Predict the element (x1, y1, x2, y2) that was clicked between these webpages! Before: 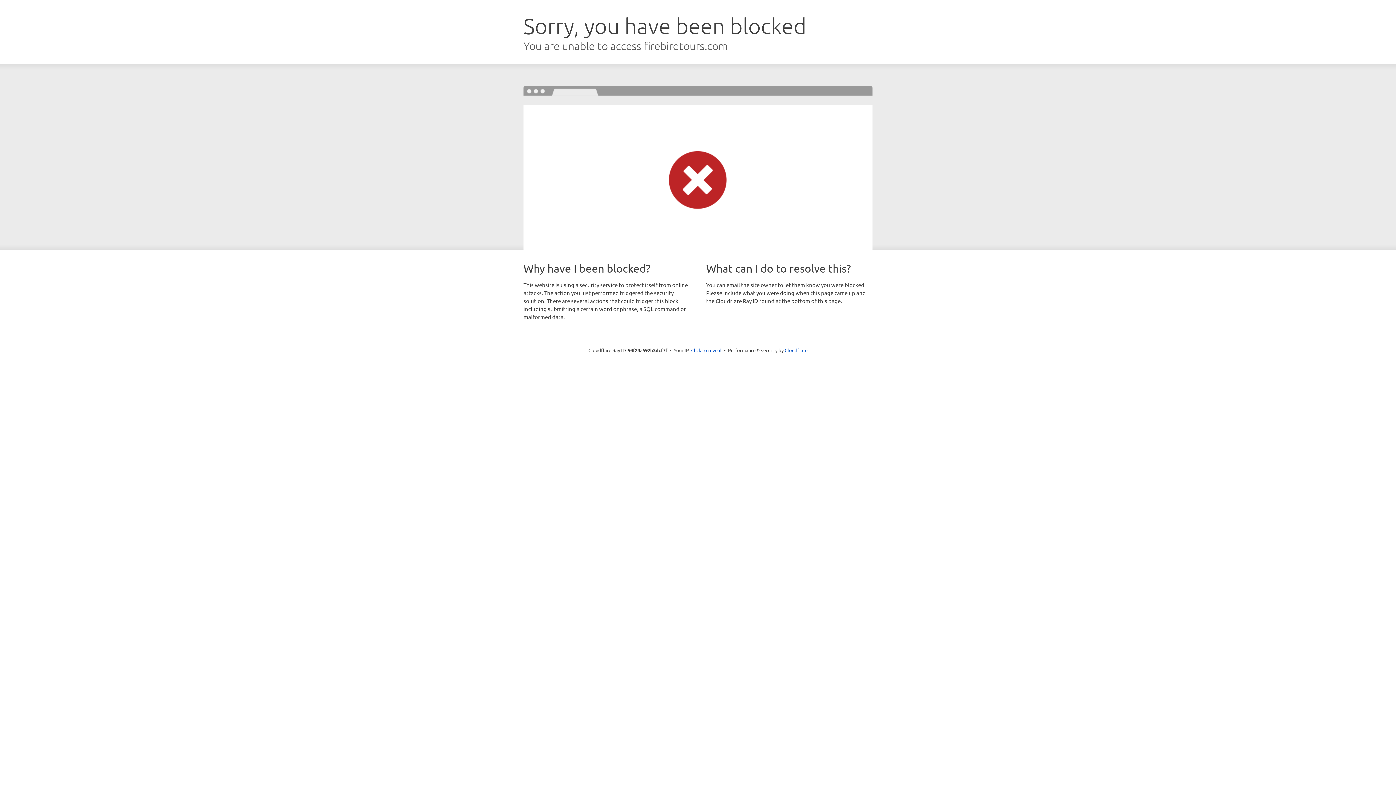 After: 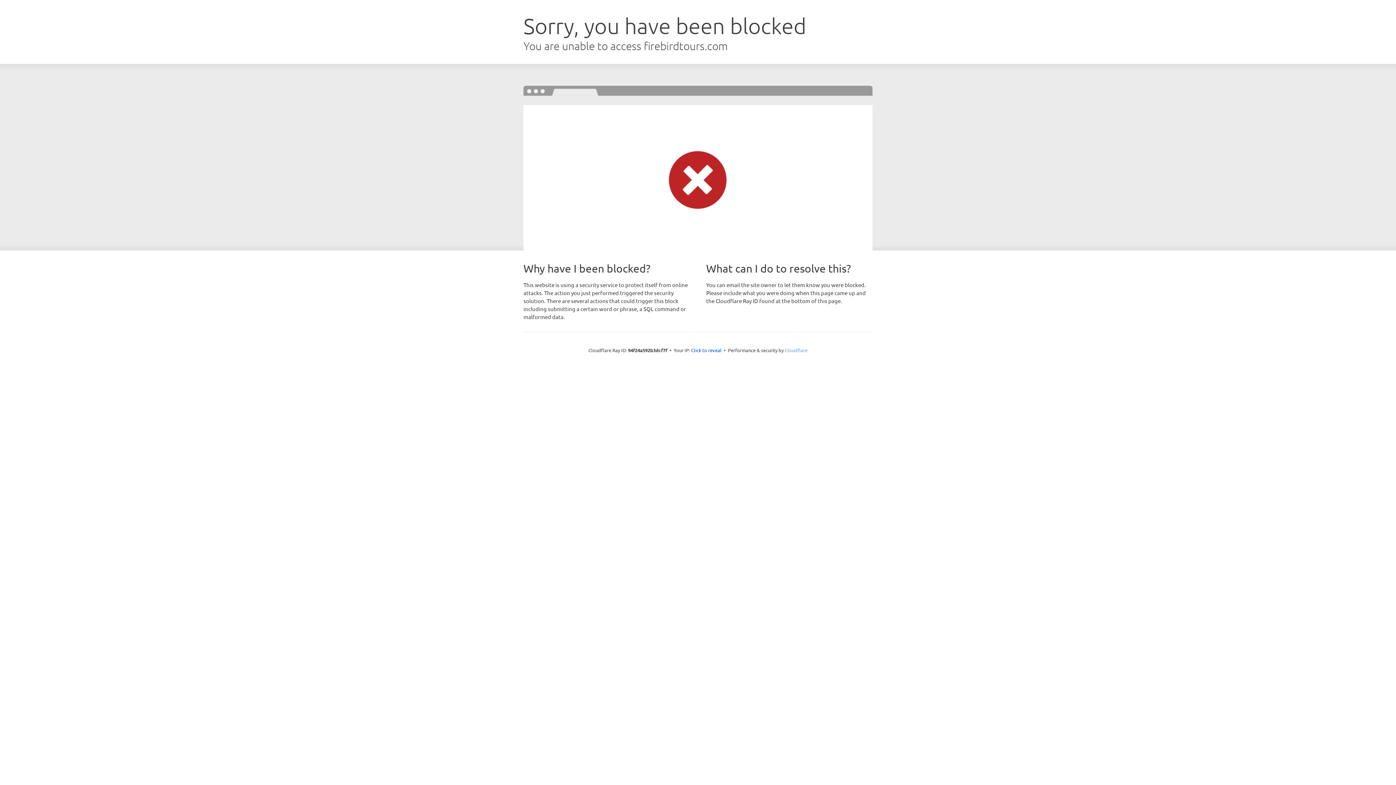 Action: label: Cloudflare bbox: (784, 347, 807, 353)